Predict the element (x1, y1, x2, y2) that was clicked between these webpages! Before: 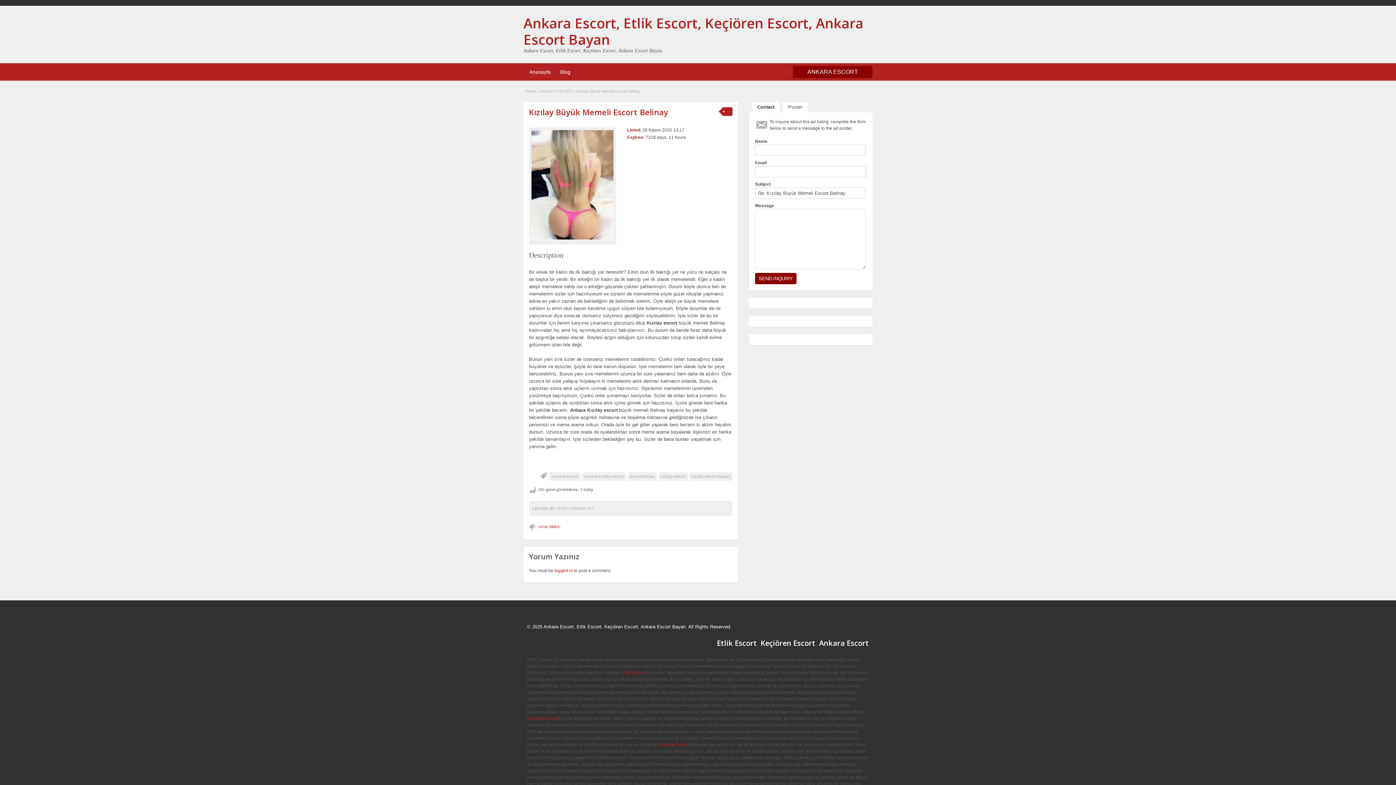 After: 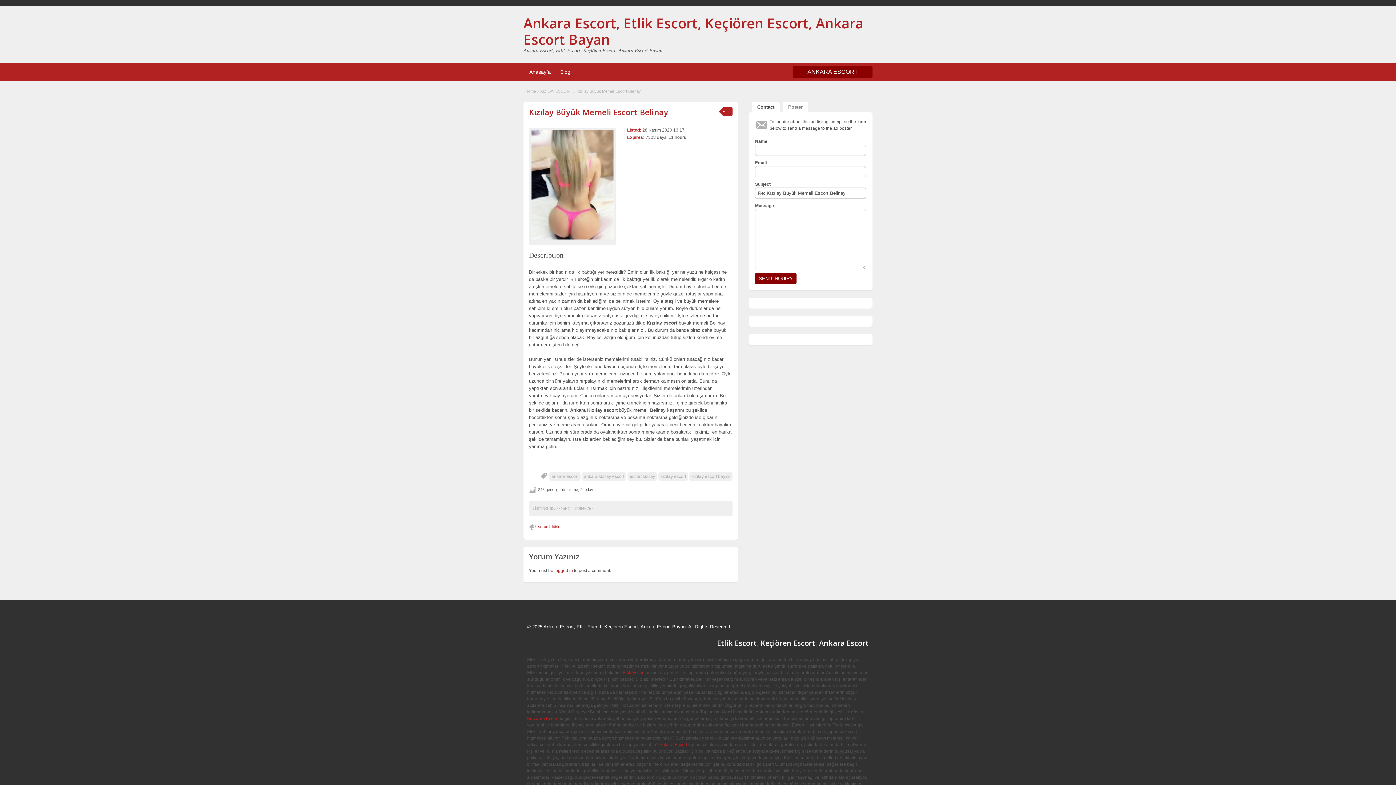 Action: label: Kızılay Büyük Memeli Escort Belinay bbox: (529, 106, 668, 117)